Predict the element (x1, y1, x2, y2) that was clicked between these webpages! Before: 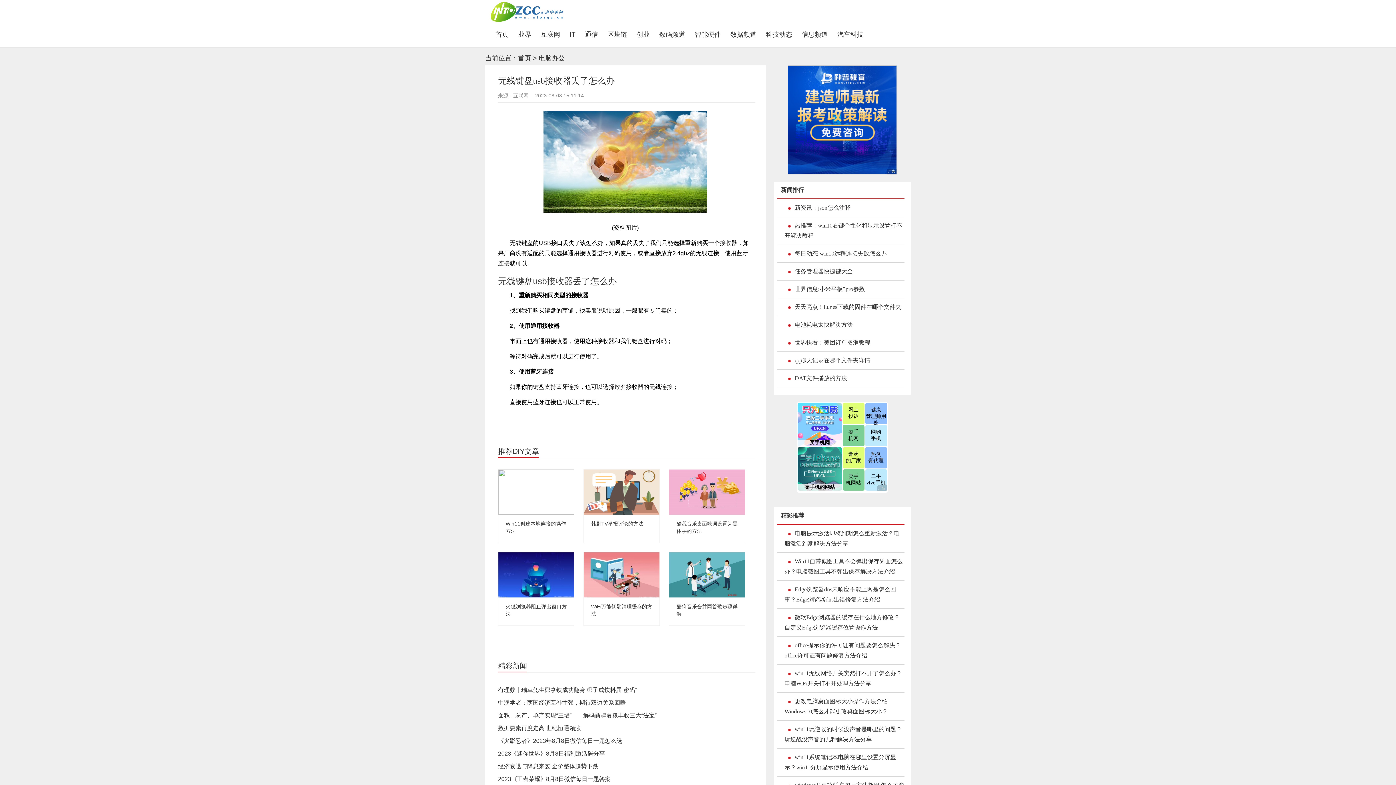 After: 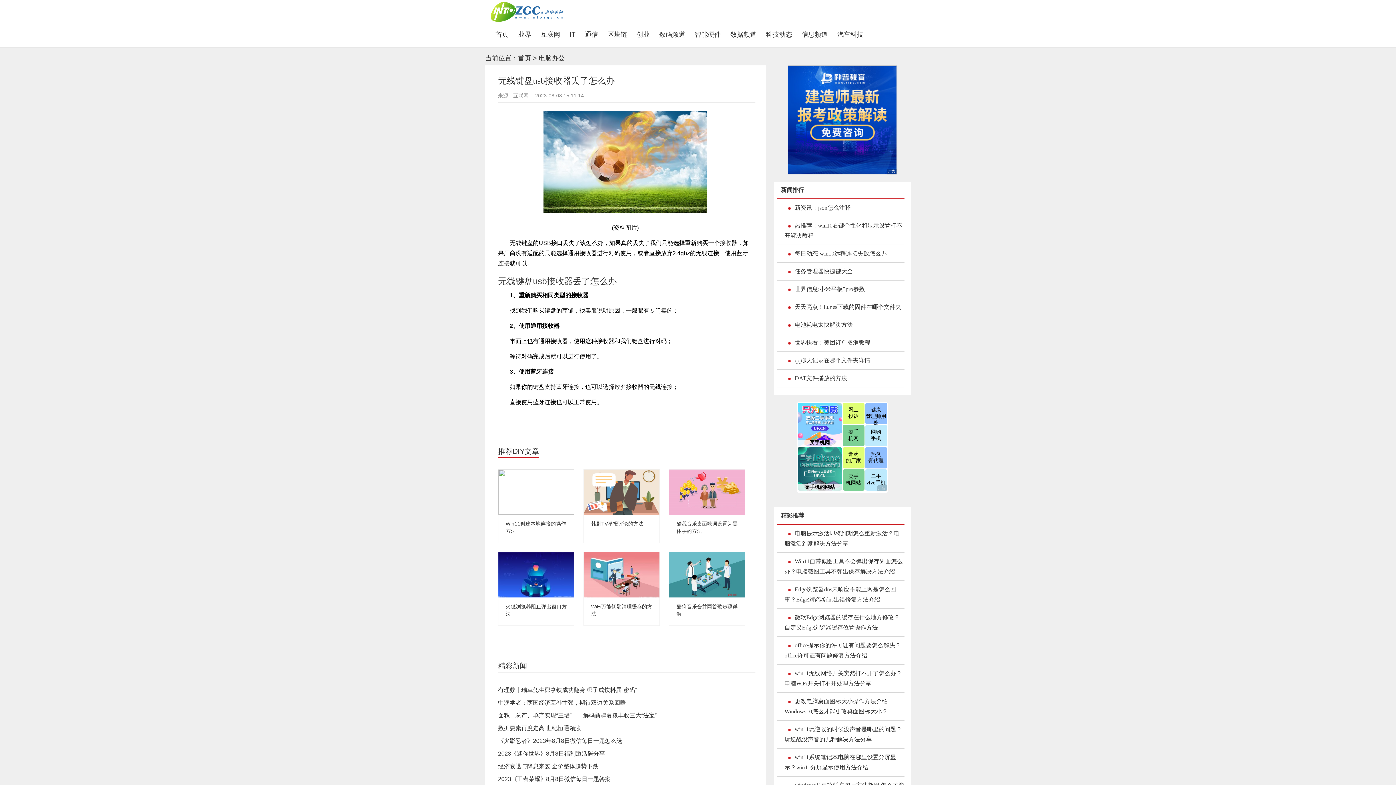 Action: bbox: (784, 640, 904, 660) label: office提示你的许可证有问题要怎么解决？office许可证有问题修复方法介绍